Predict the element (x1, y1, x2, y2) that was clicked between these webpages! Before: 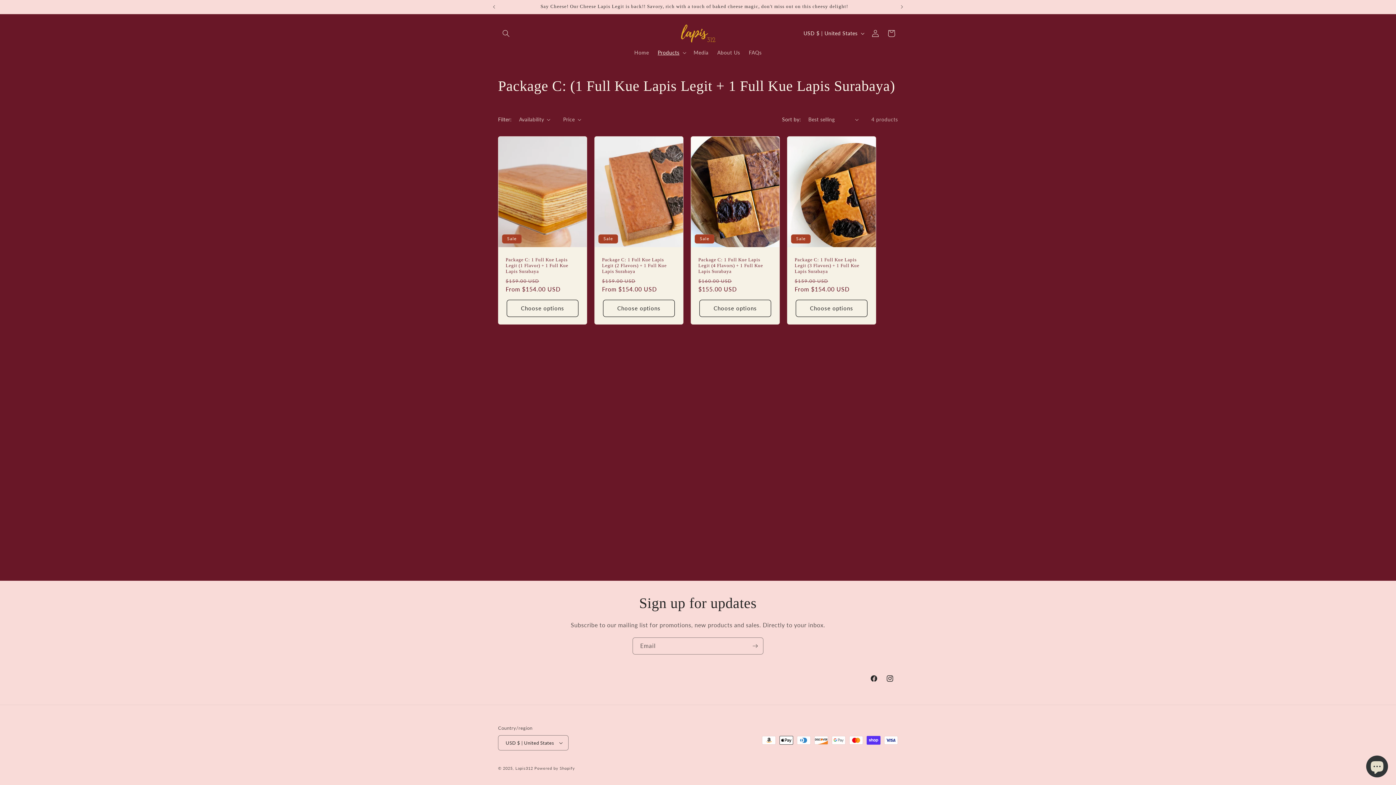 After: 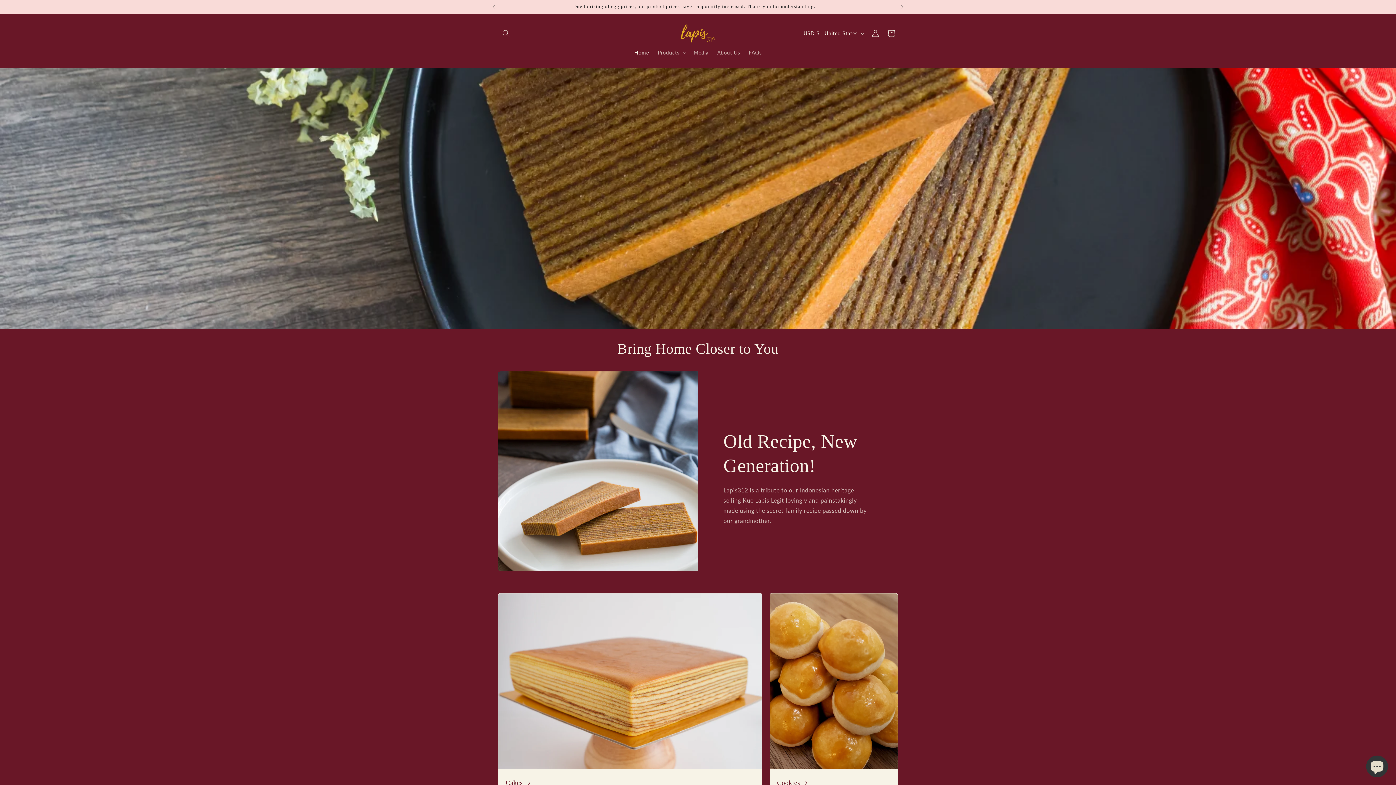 Action: bbox: (630, 45, 653, 60) label: Home